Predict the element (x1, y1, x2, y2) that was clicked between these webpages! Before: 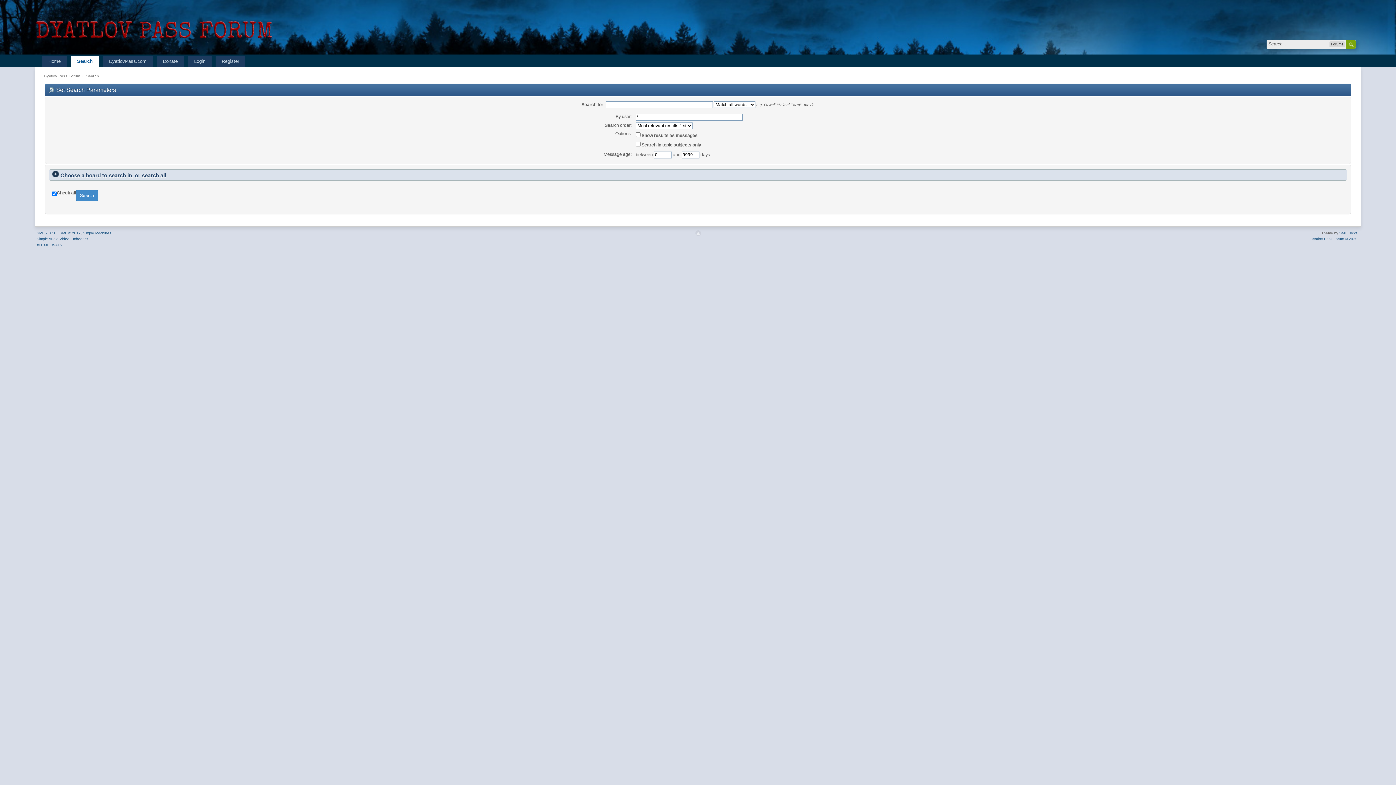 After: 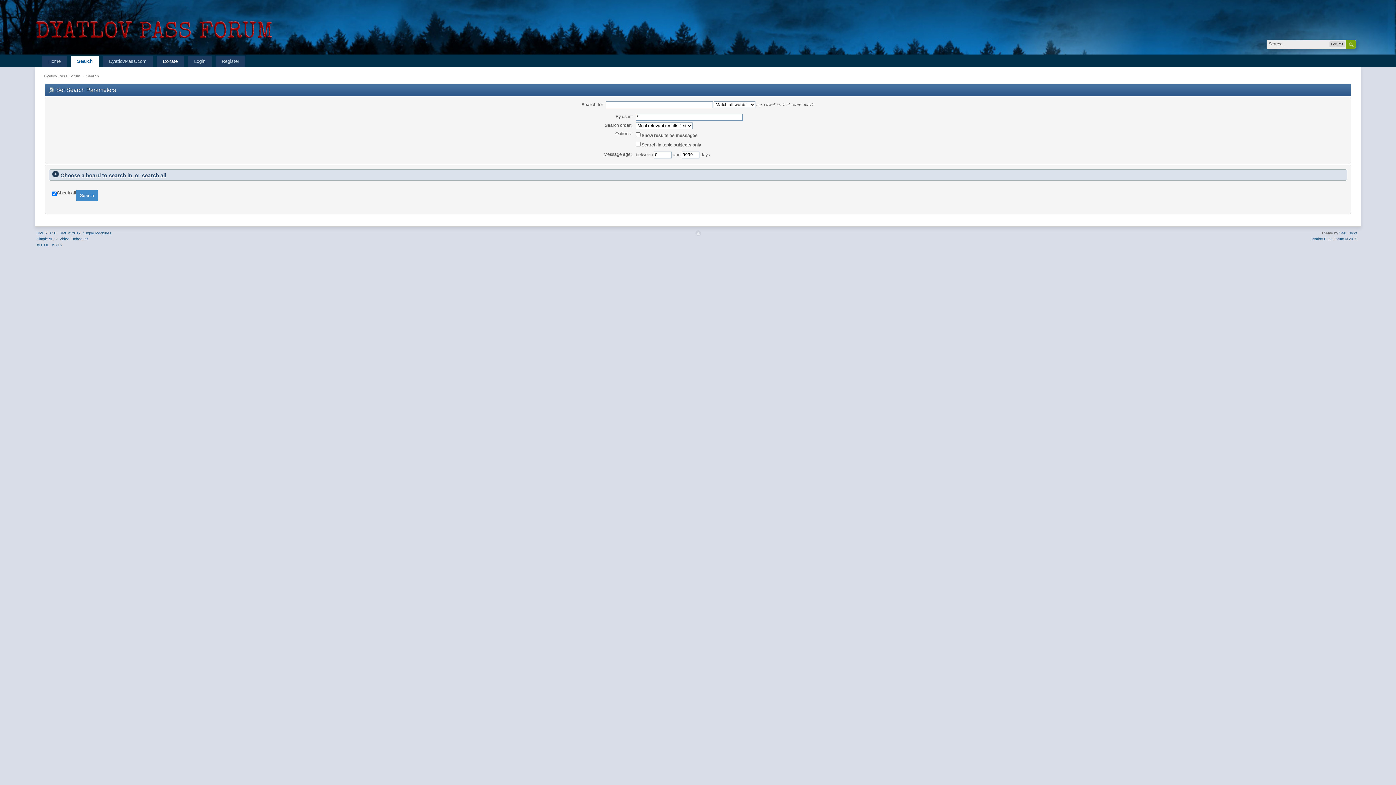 Action: bbox: (156, 55, 184, 66) label: Donate